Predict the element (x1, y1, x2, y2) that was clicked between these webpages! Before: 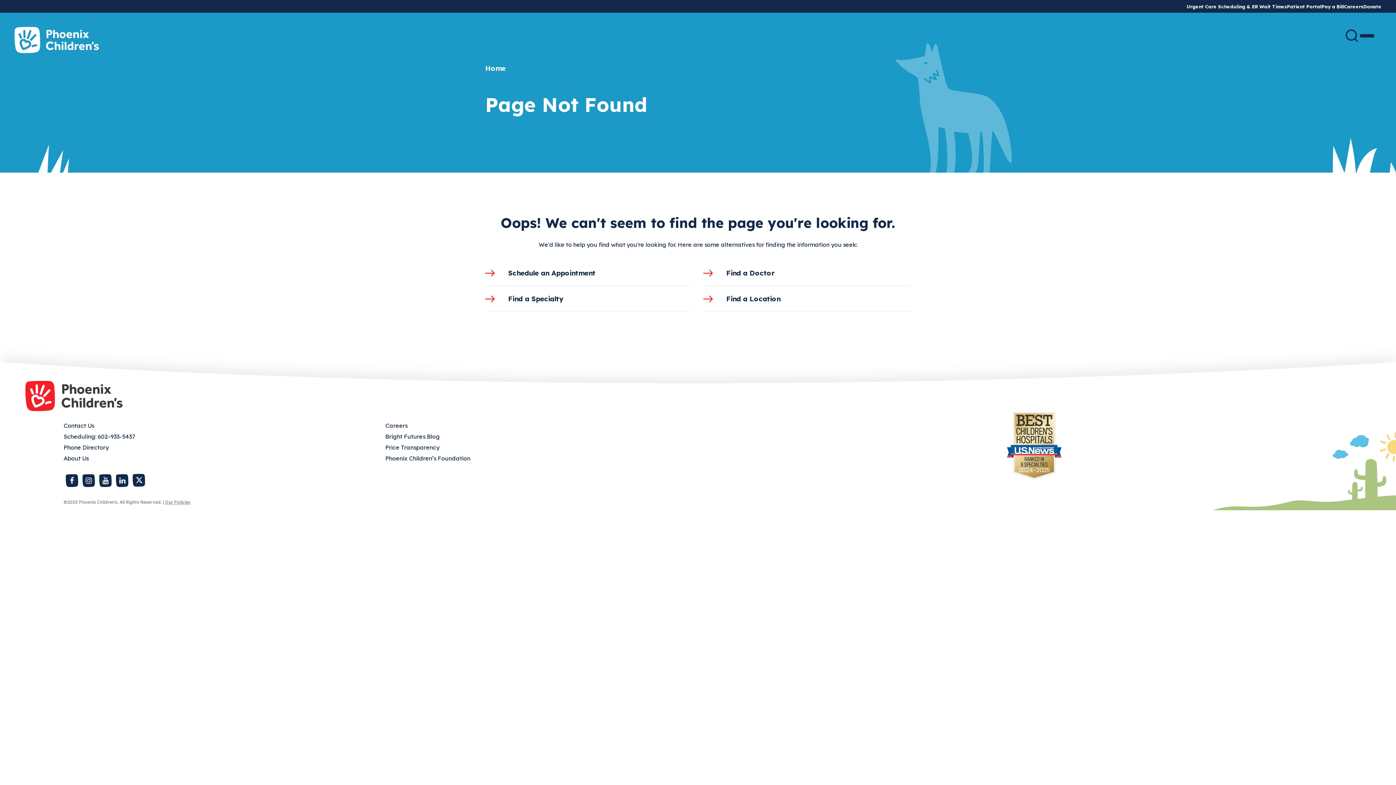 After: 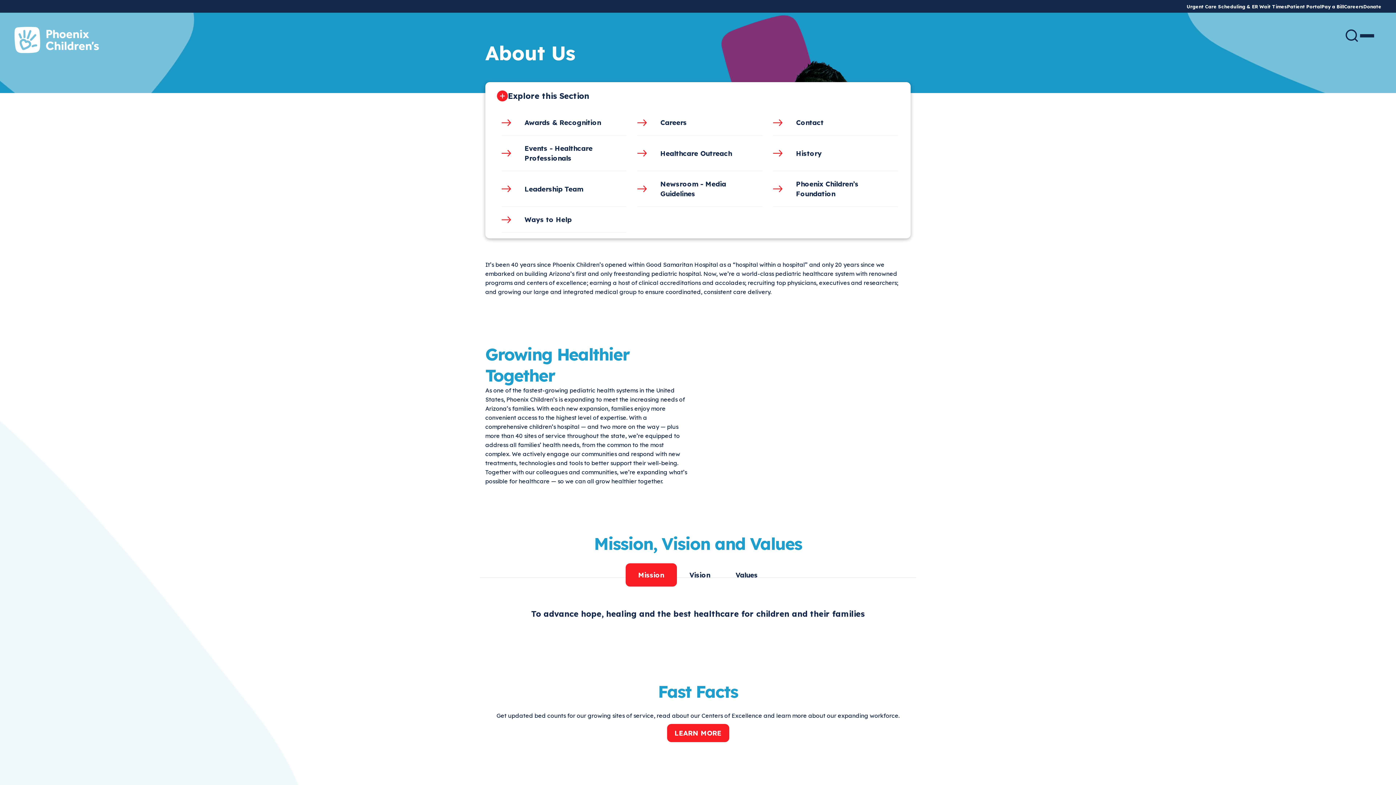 Action: bbox: (63, 454, 88, 462) label: About Us